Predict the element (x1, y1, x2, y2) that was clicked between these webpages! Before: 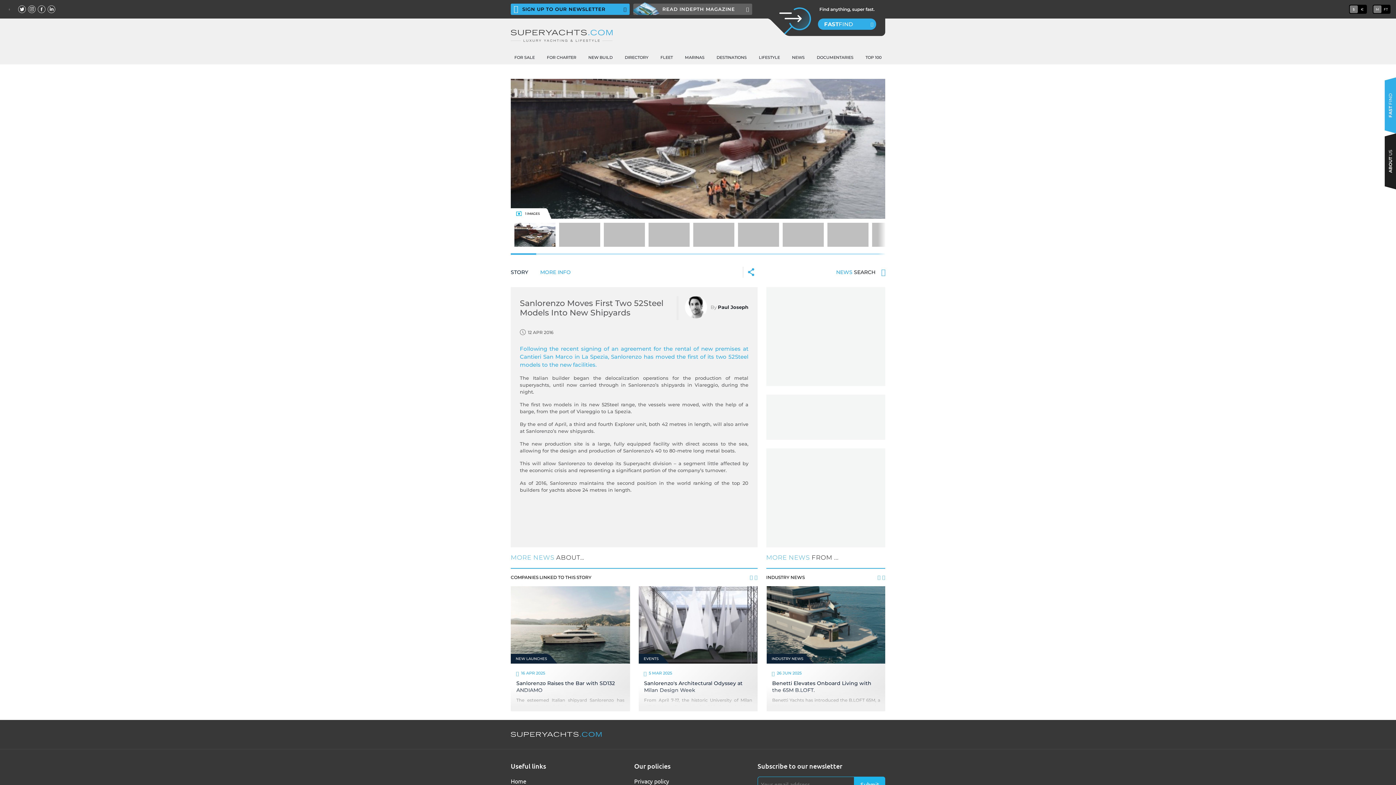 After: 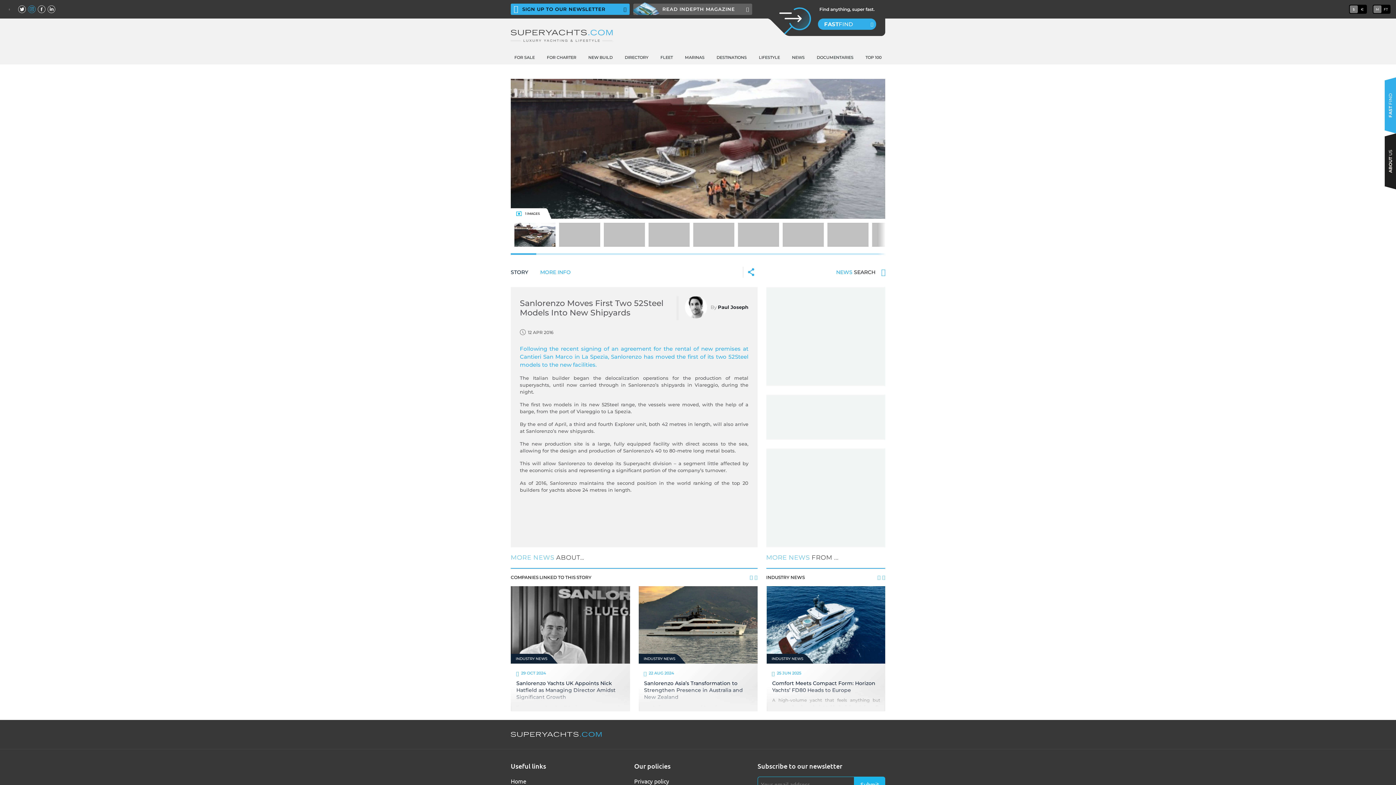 Action: bbox: (28, 5, 35, 13)